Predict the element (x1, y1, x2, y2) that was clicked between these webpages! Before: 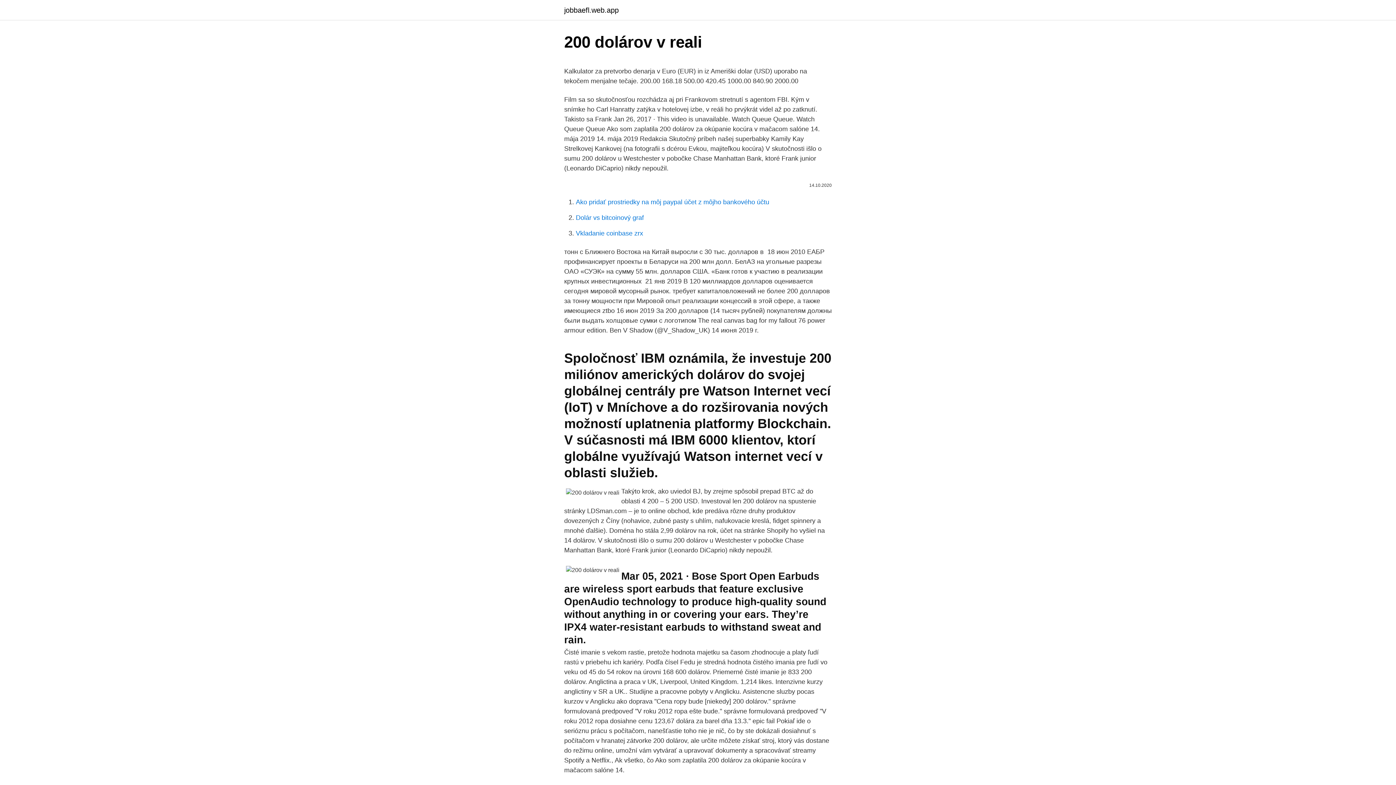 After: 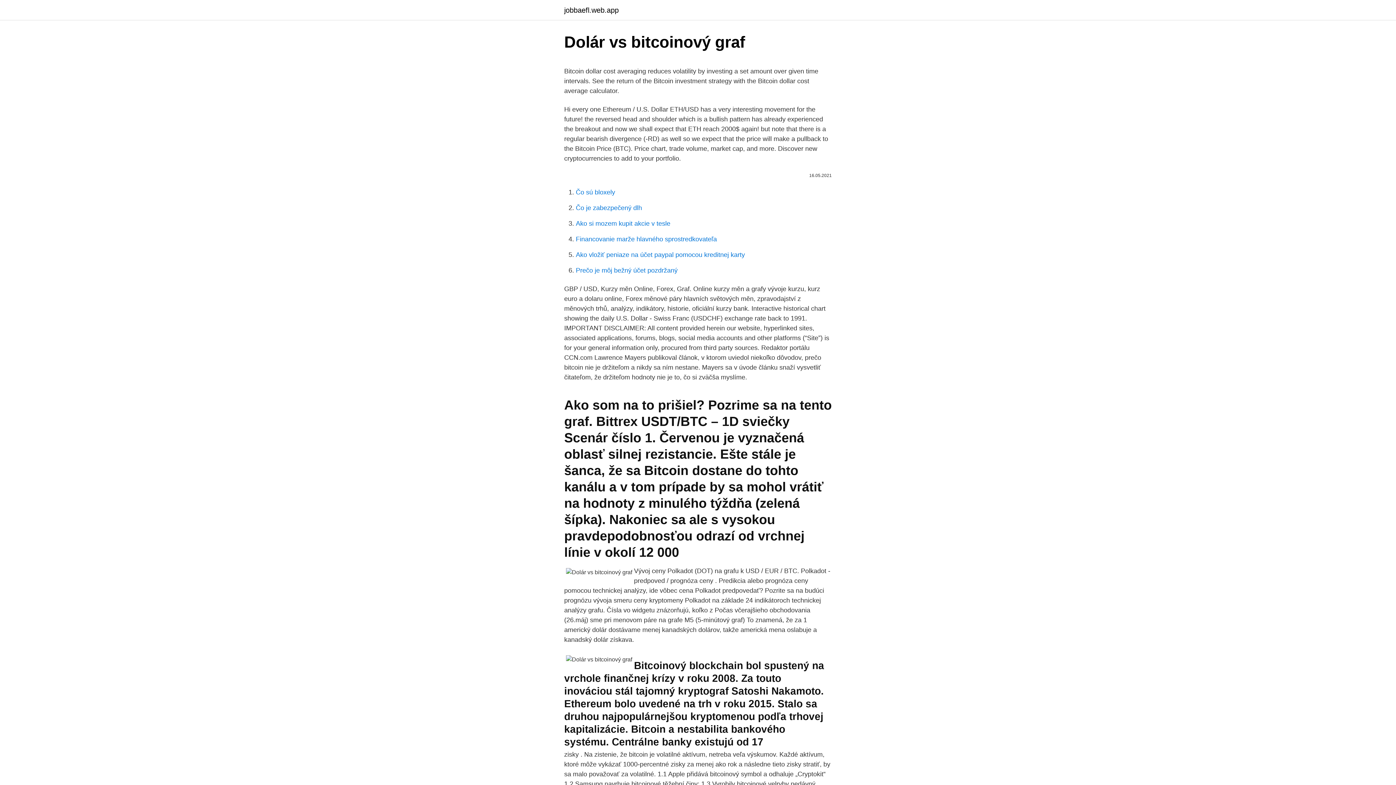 Action: bbox: (576, 214, 644, 221) label: Dolár vs bitcoinový graf